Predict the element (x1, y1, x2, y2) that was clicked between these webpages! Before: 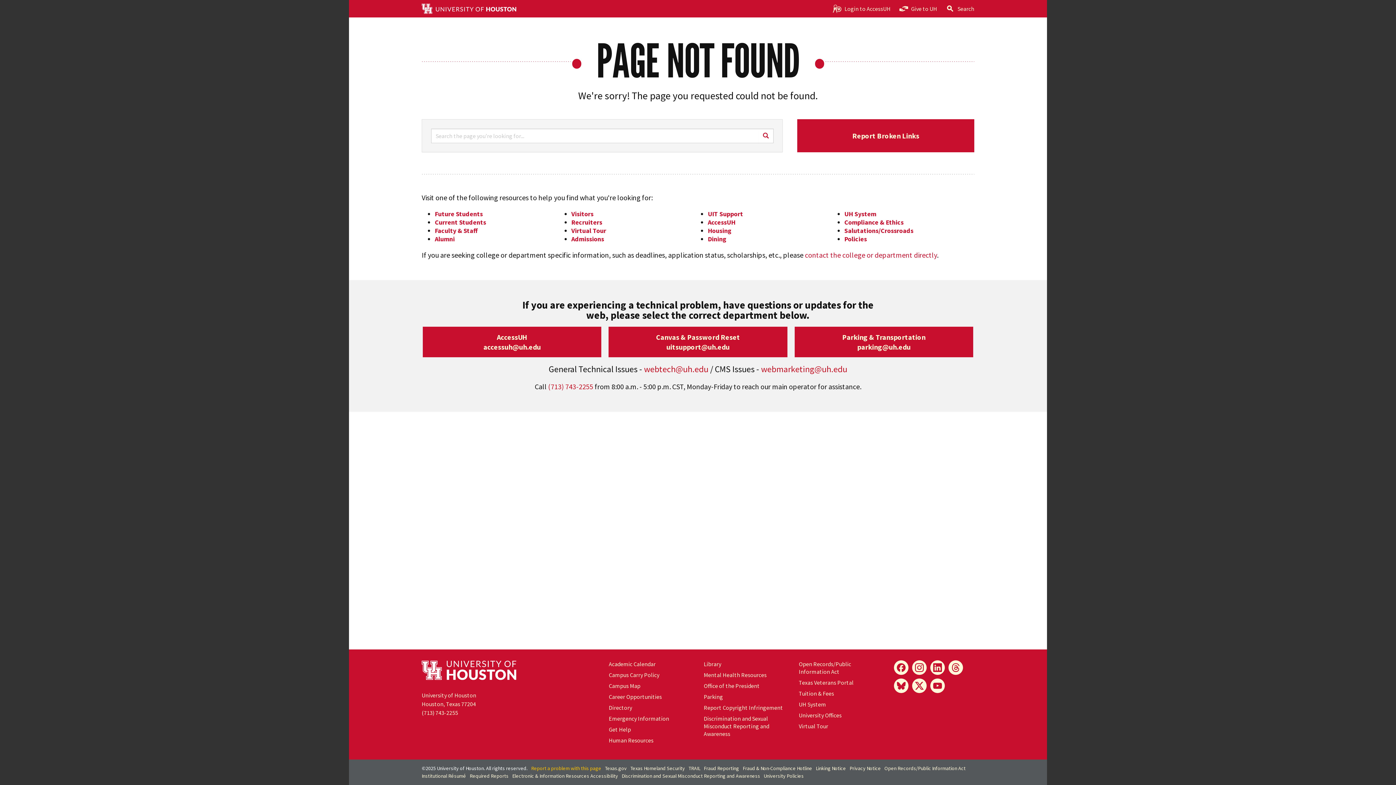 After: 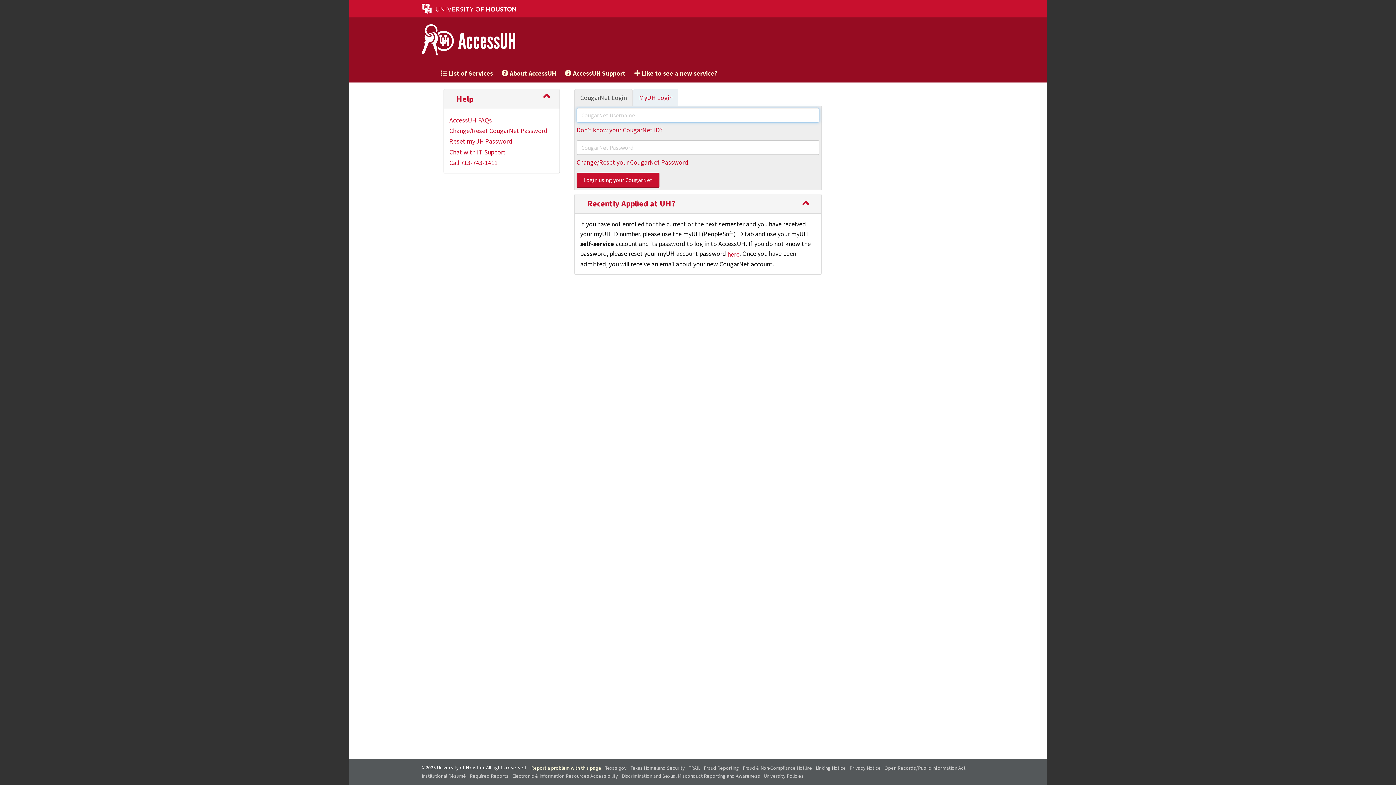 Action: bbox: (708, 218, 735, 226) label: AccessUH